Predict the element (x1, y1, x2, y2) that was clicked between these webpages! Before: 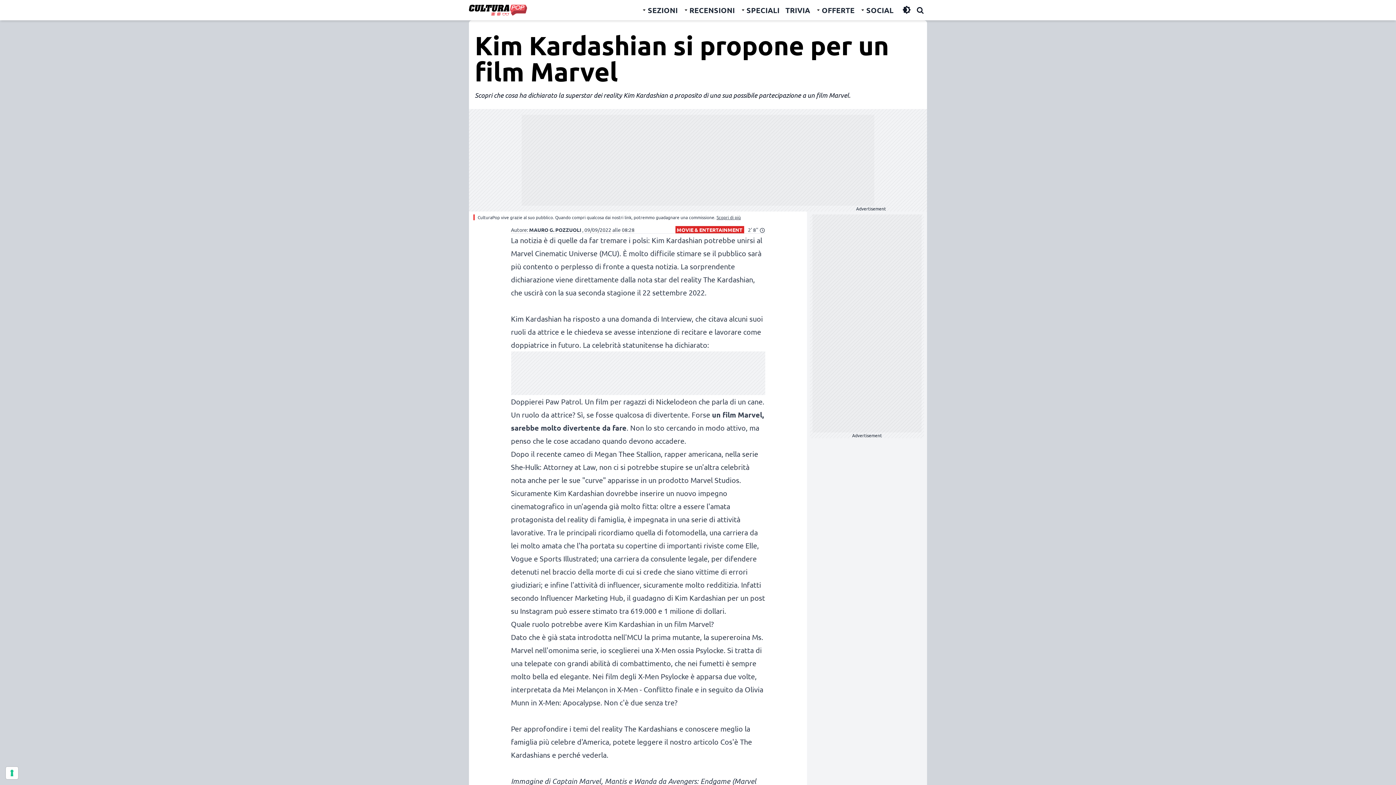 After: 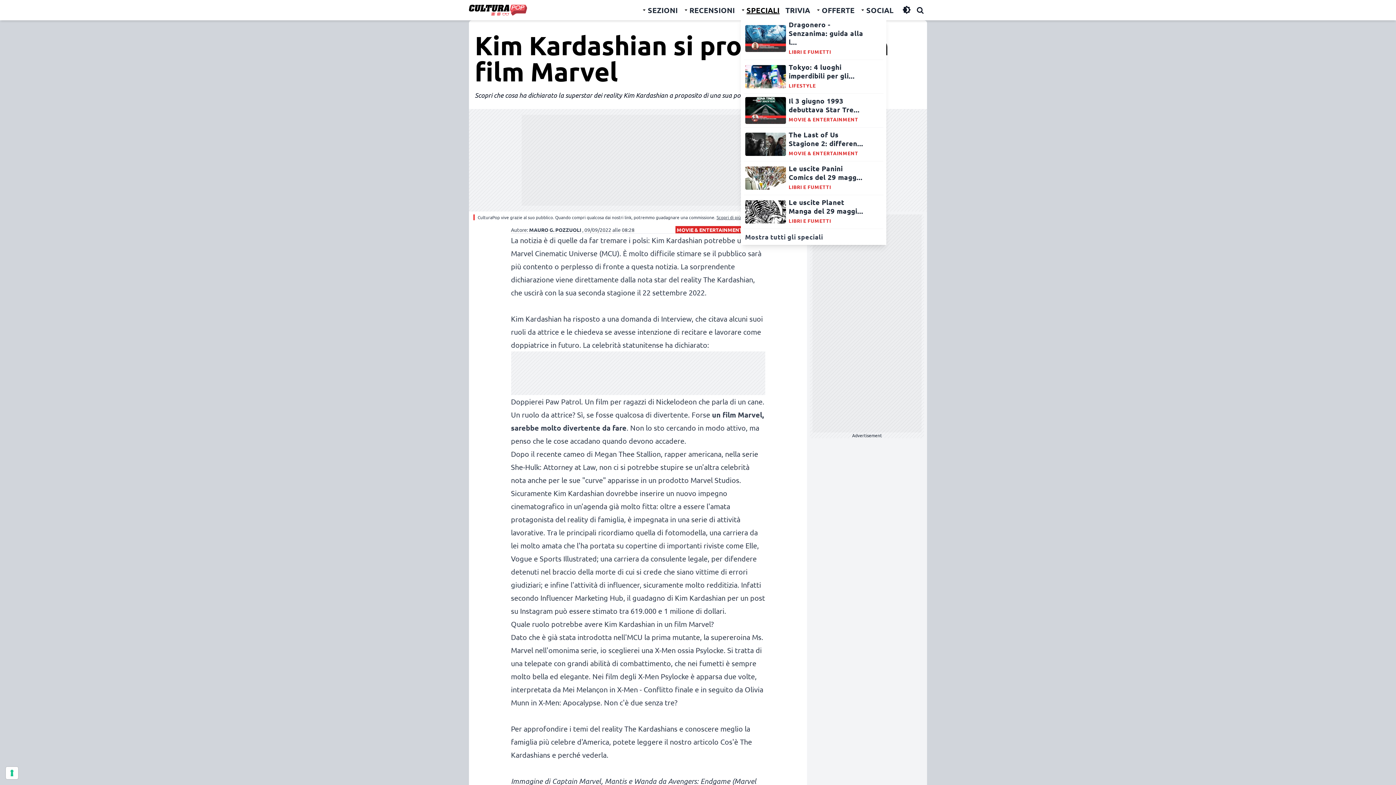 Action: label: SPECIALI bbox: (740, 2, 779, 18)